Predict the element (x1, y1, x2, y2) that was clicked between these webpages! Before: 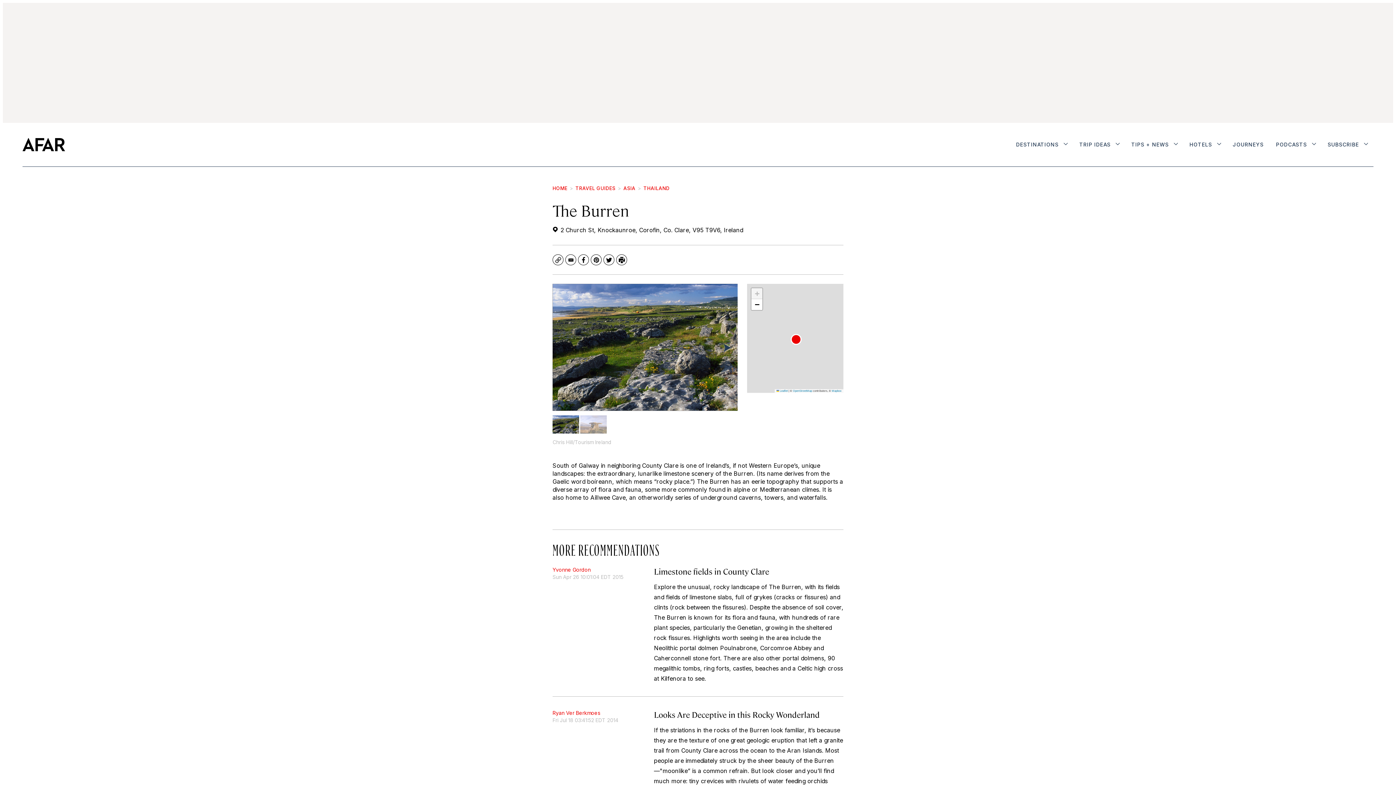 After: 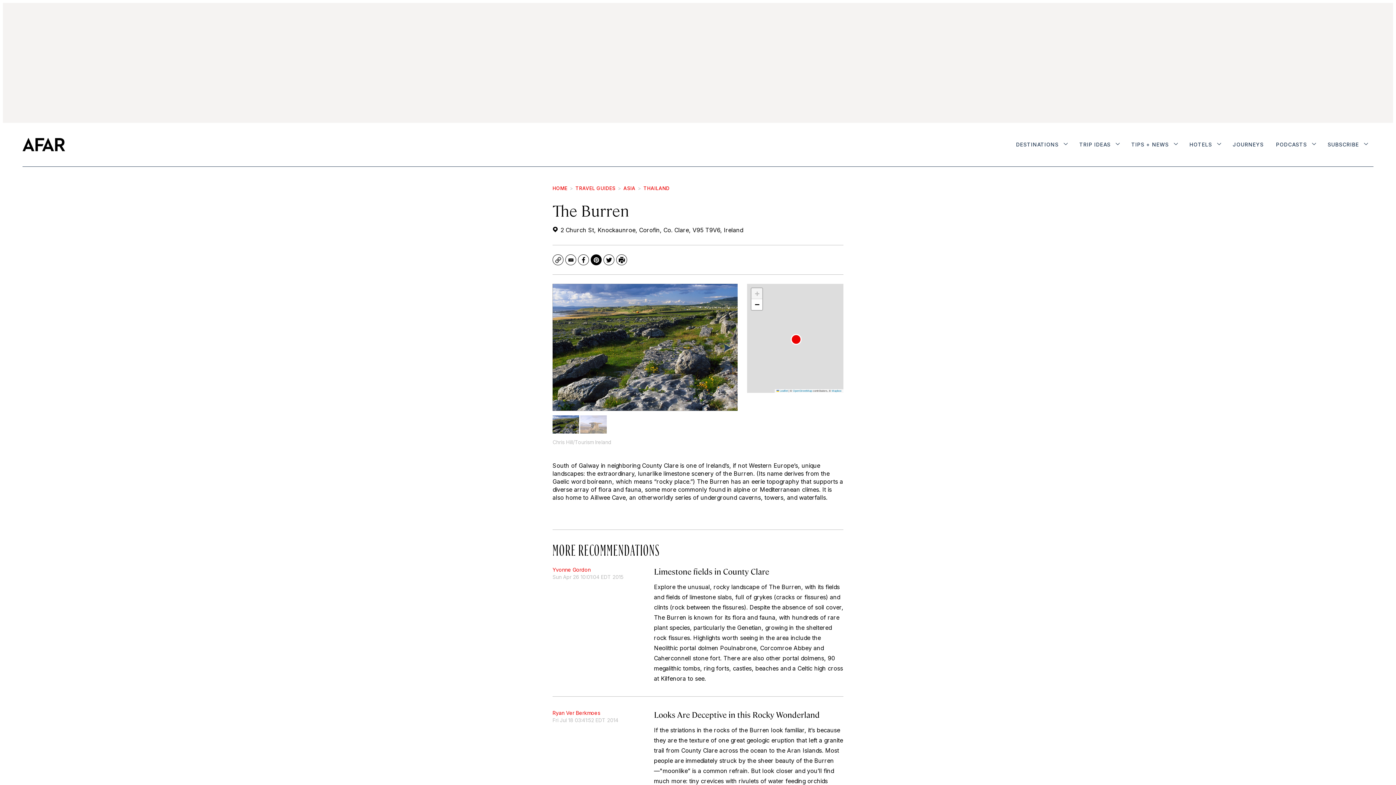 Action: bbox: (590, 254, 601, 265) label: Pinterest